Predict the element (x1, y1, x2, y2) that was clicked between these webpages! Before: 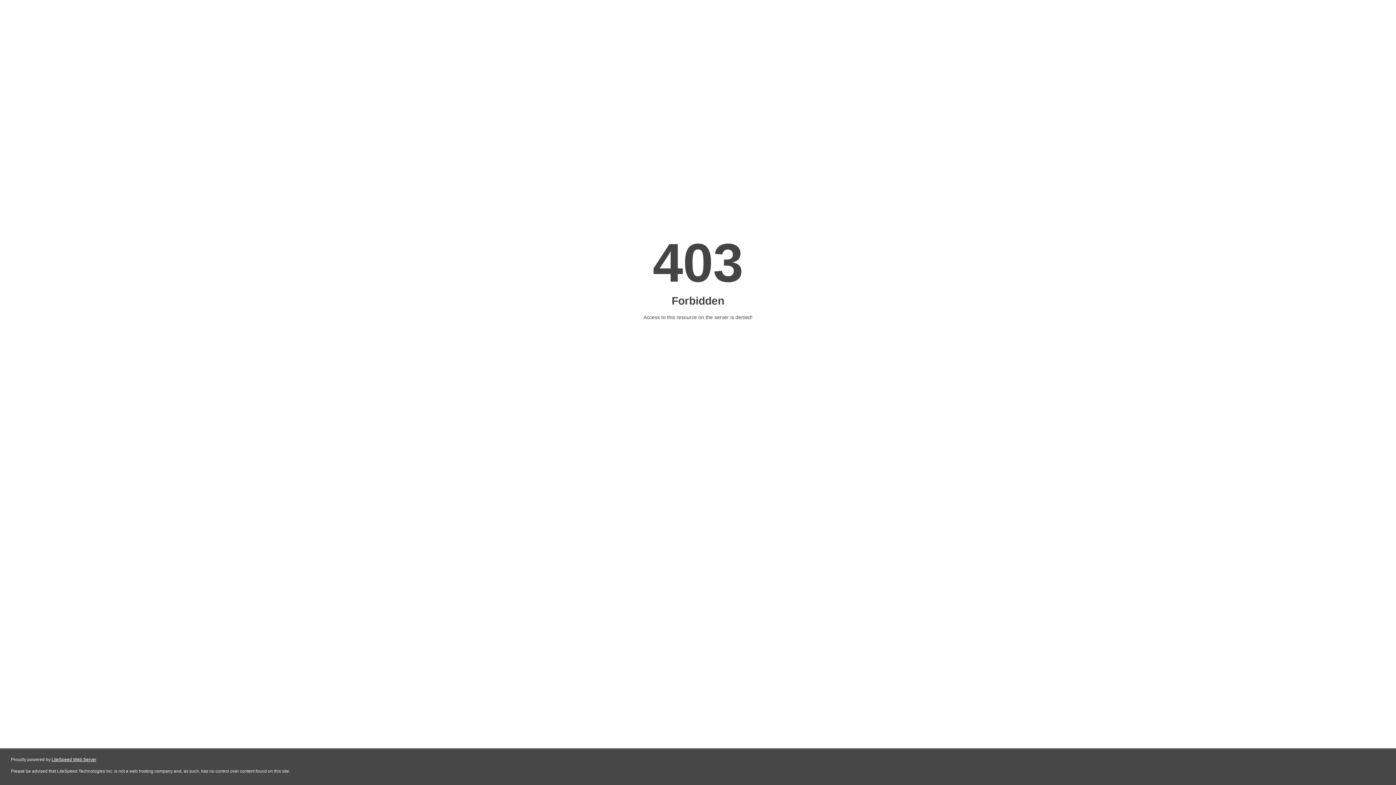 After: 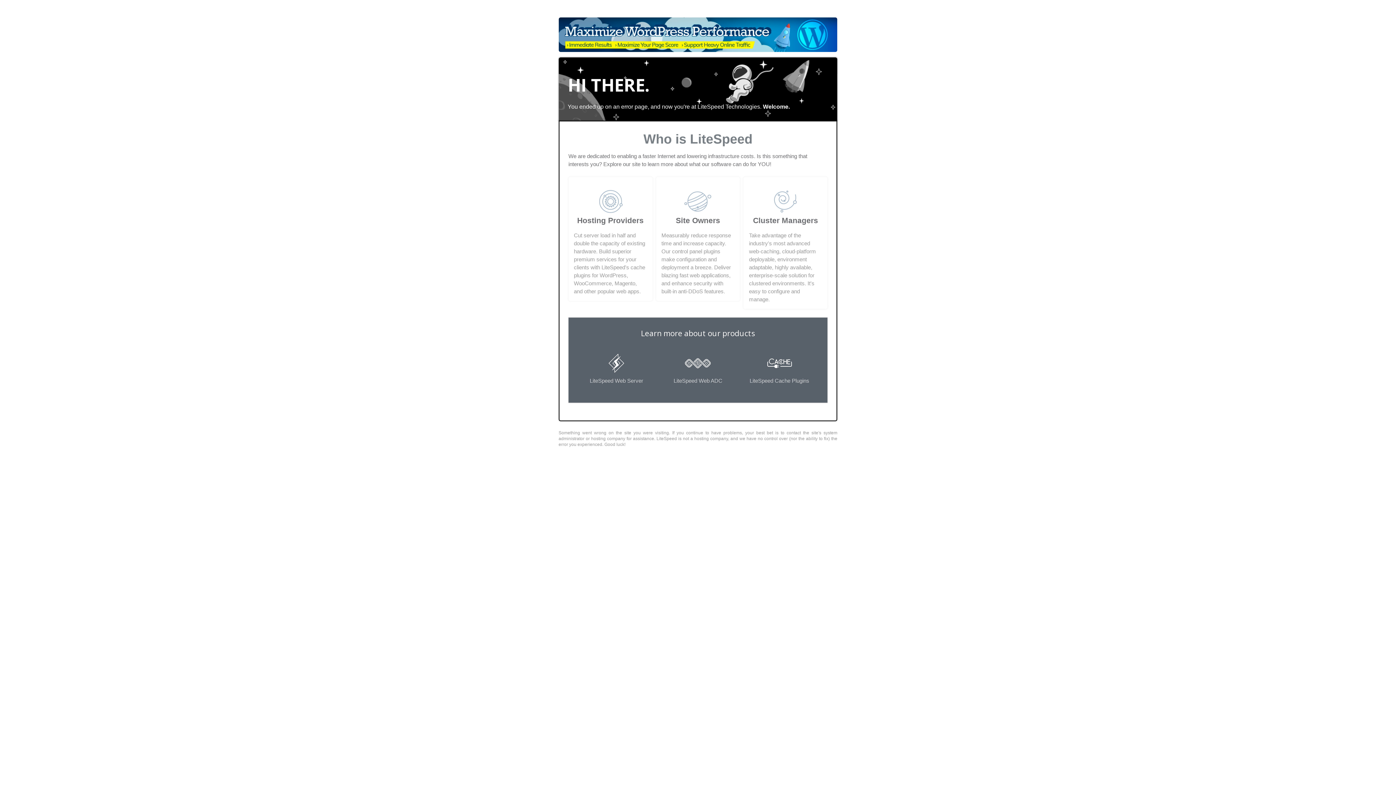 Action: bbox: (51, 757, 96, 762) label: LiteSpeed Web Server